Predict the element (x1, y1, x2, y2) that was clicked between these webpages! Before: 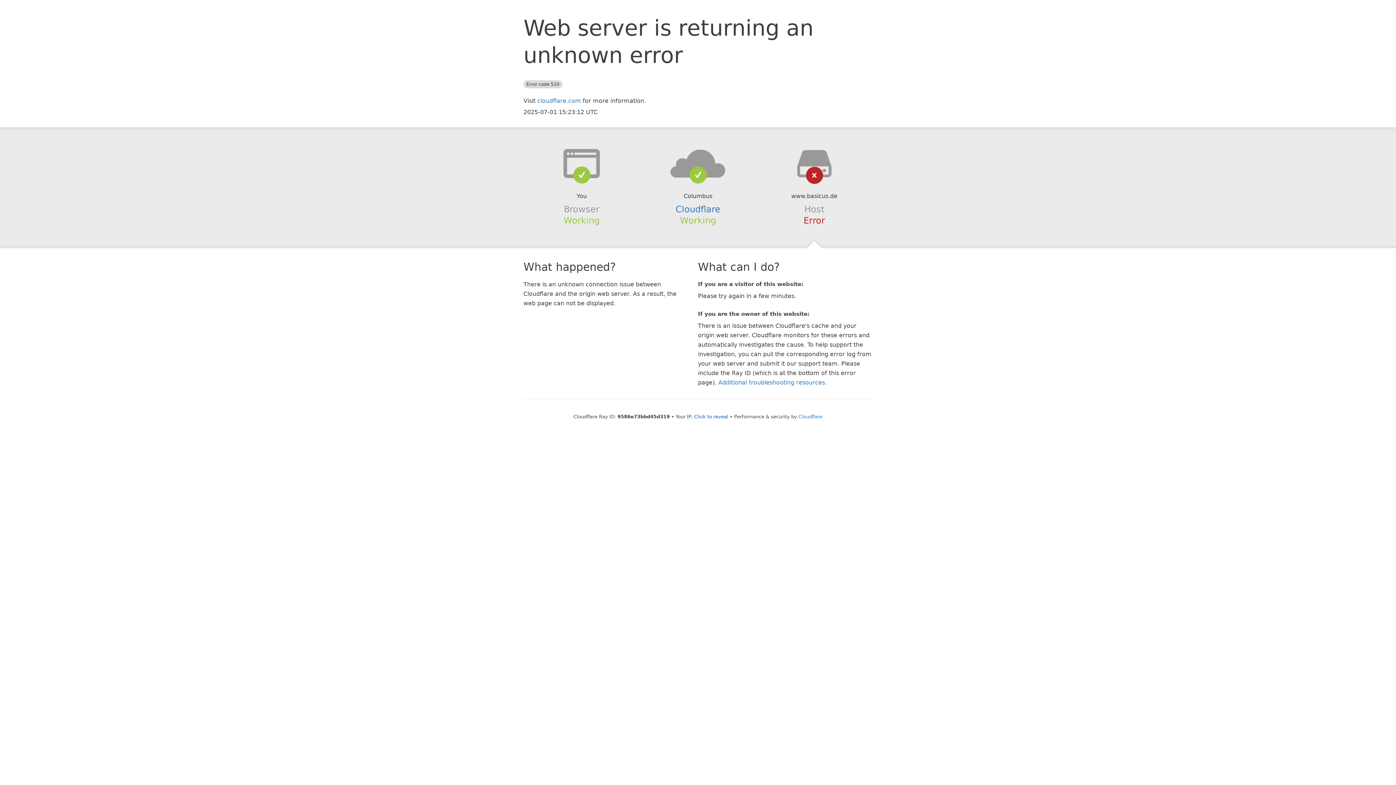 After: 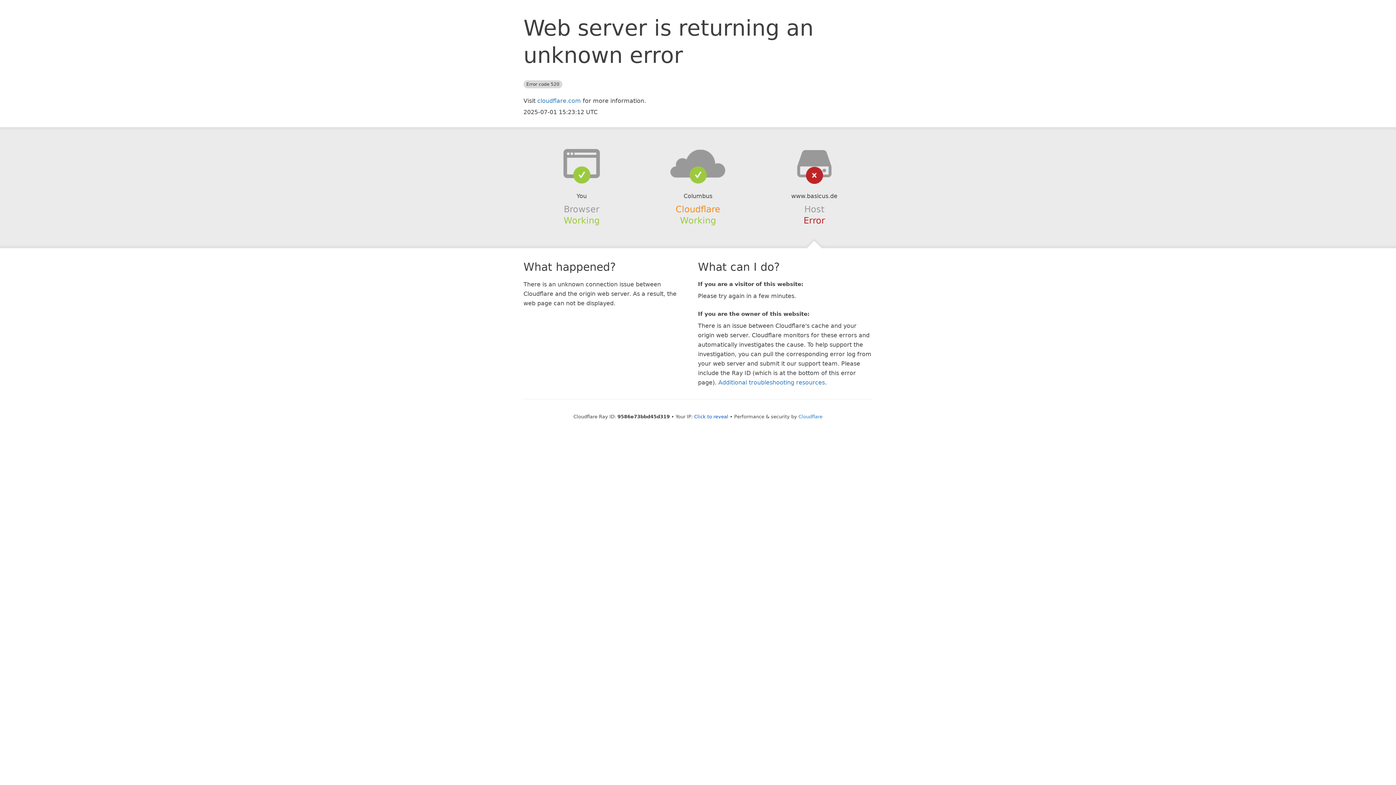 Action: bbox: (675, 204, 720, 214) label: Cloudflare